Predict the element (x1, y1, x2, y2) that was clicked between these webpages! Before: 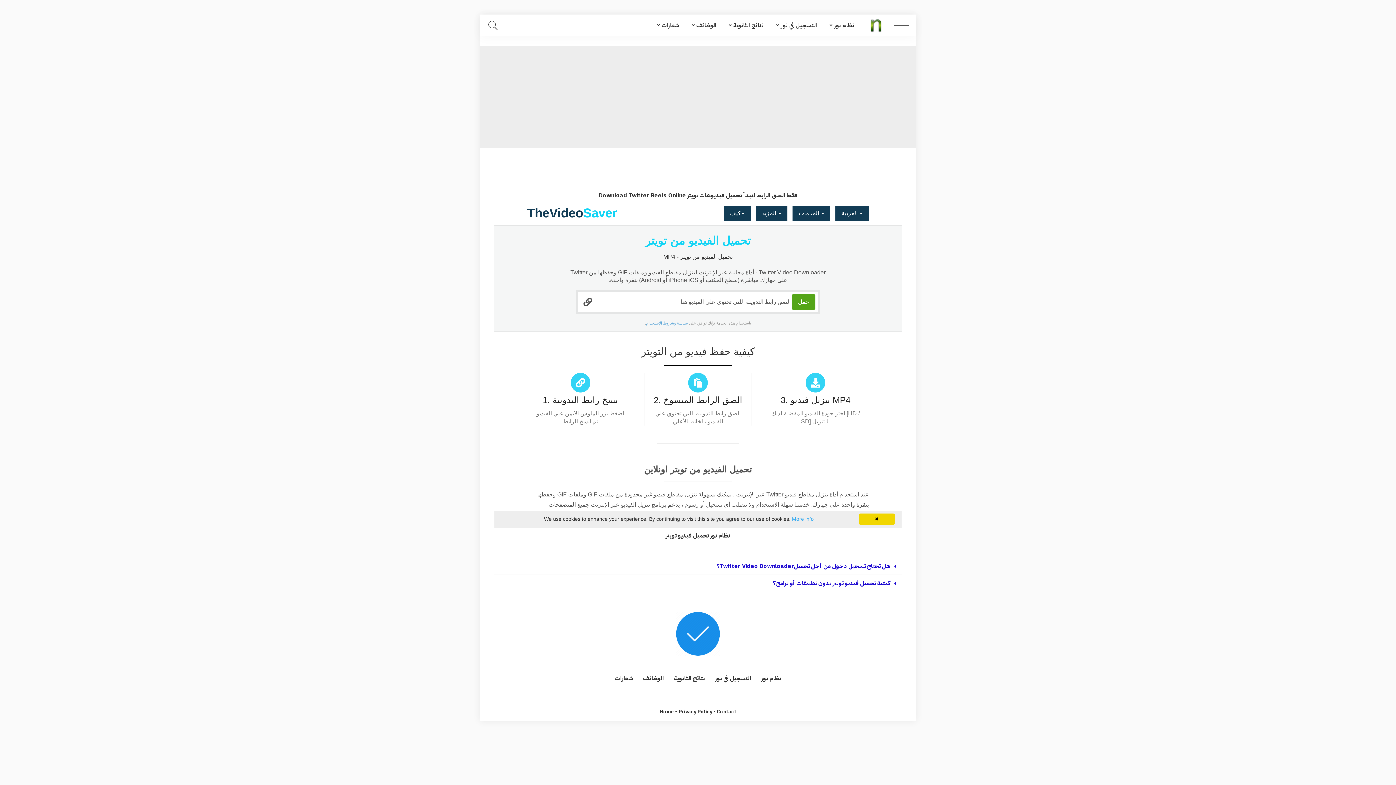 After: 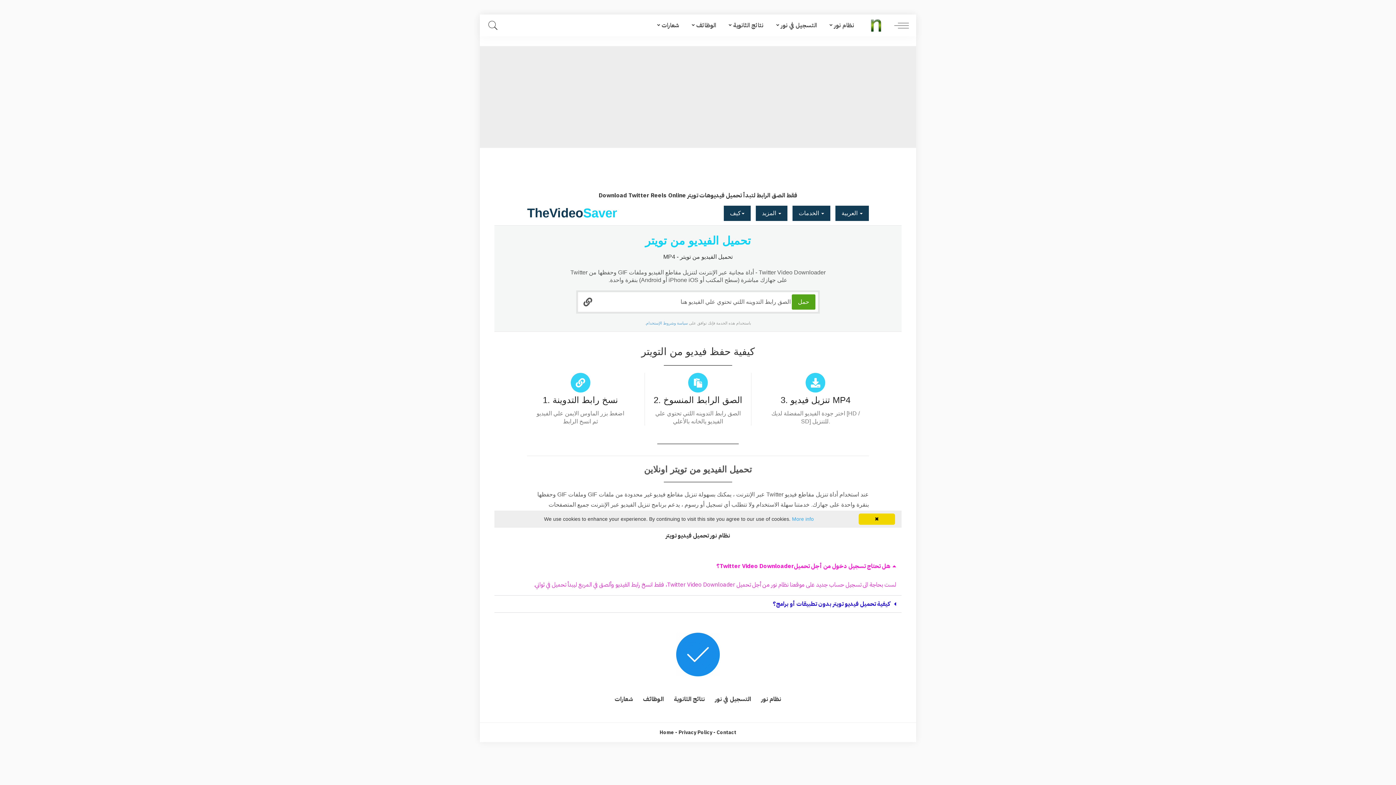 Action: bbox: (716, 562, 890, 570) label: هل تحتاج تسجيل دخول من أجل تحميلTwitter Video Downloader؟